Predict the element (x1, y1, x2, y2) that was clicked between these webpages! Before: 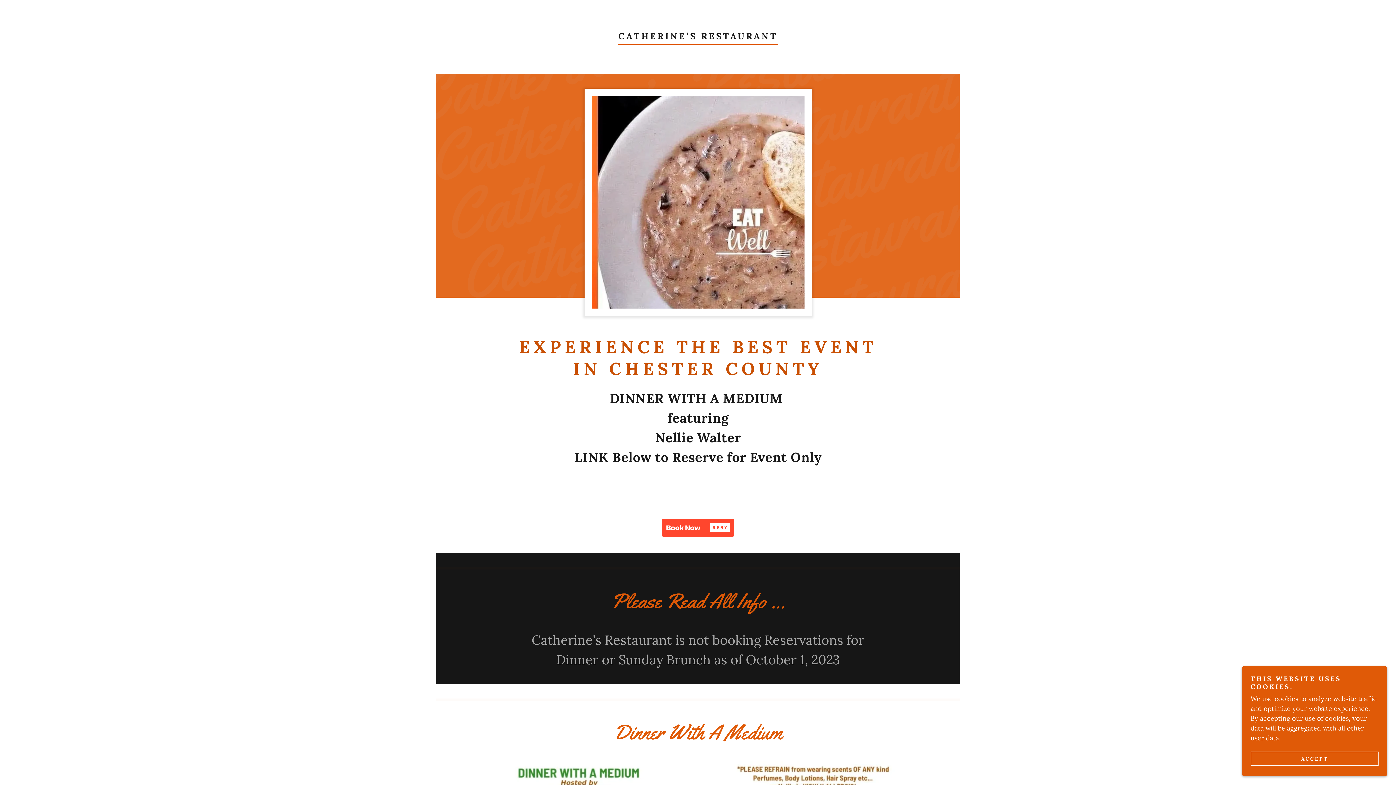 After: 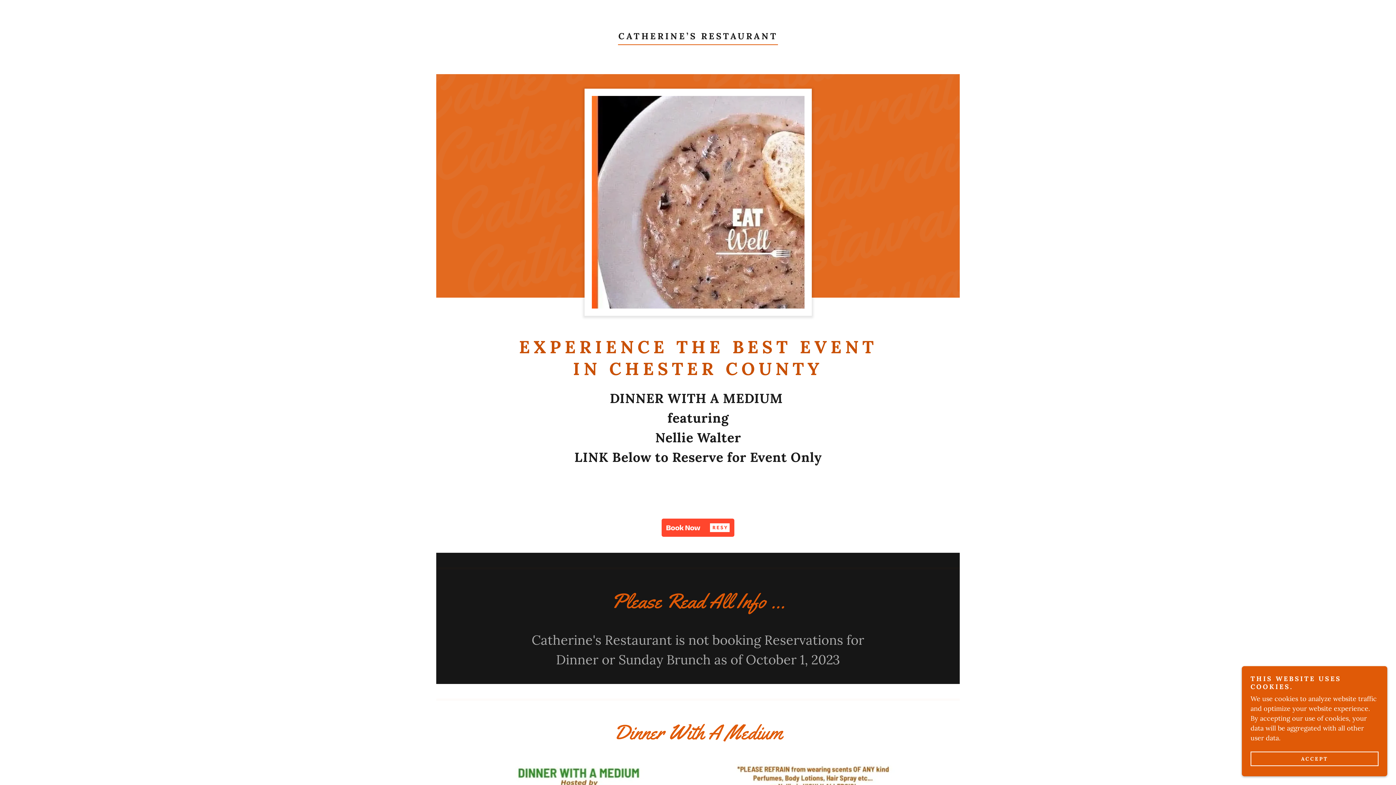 Action: bbox: (618, 32, 778, 41) label: CATHERINE’S RESTAURANT